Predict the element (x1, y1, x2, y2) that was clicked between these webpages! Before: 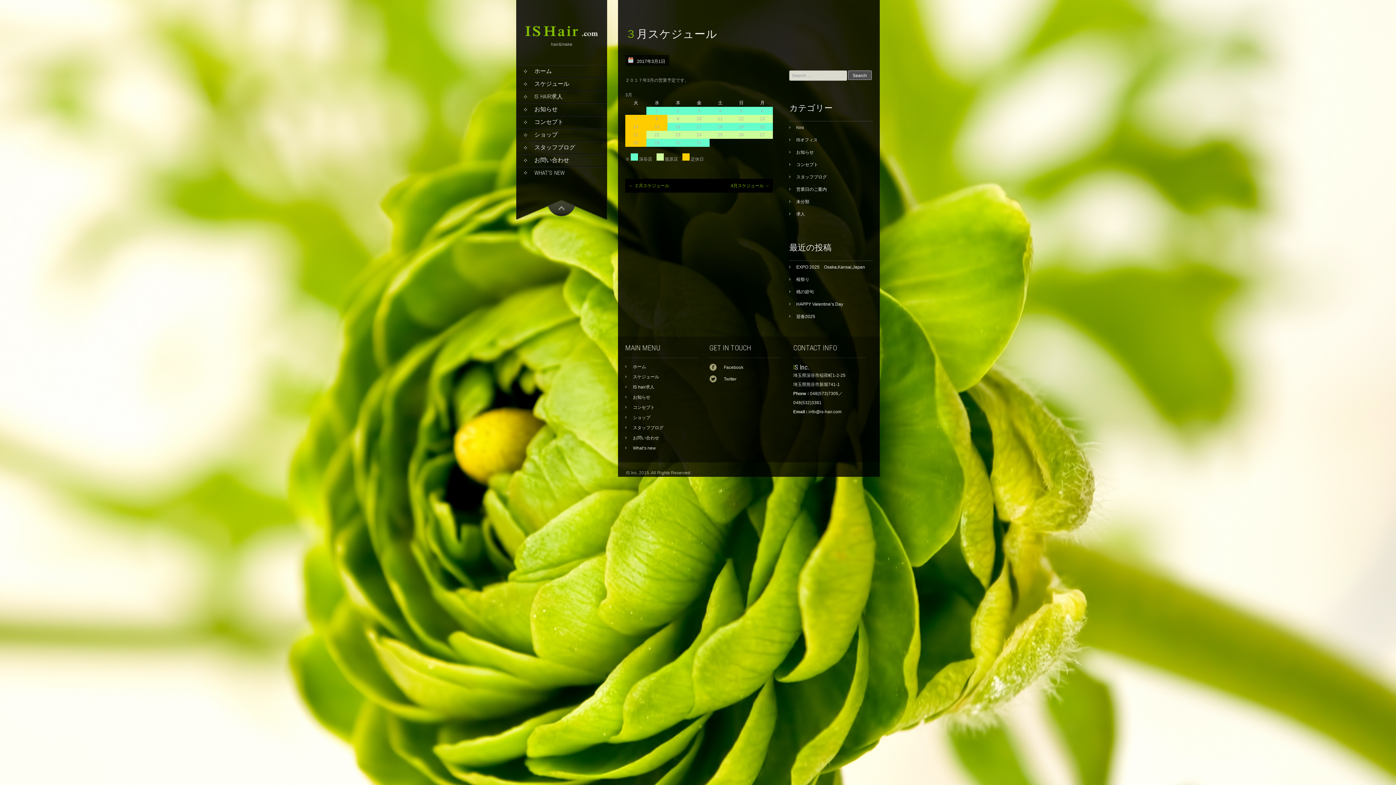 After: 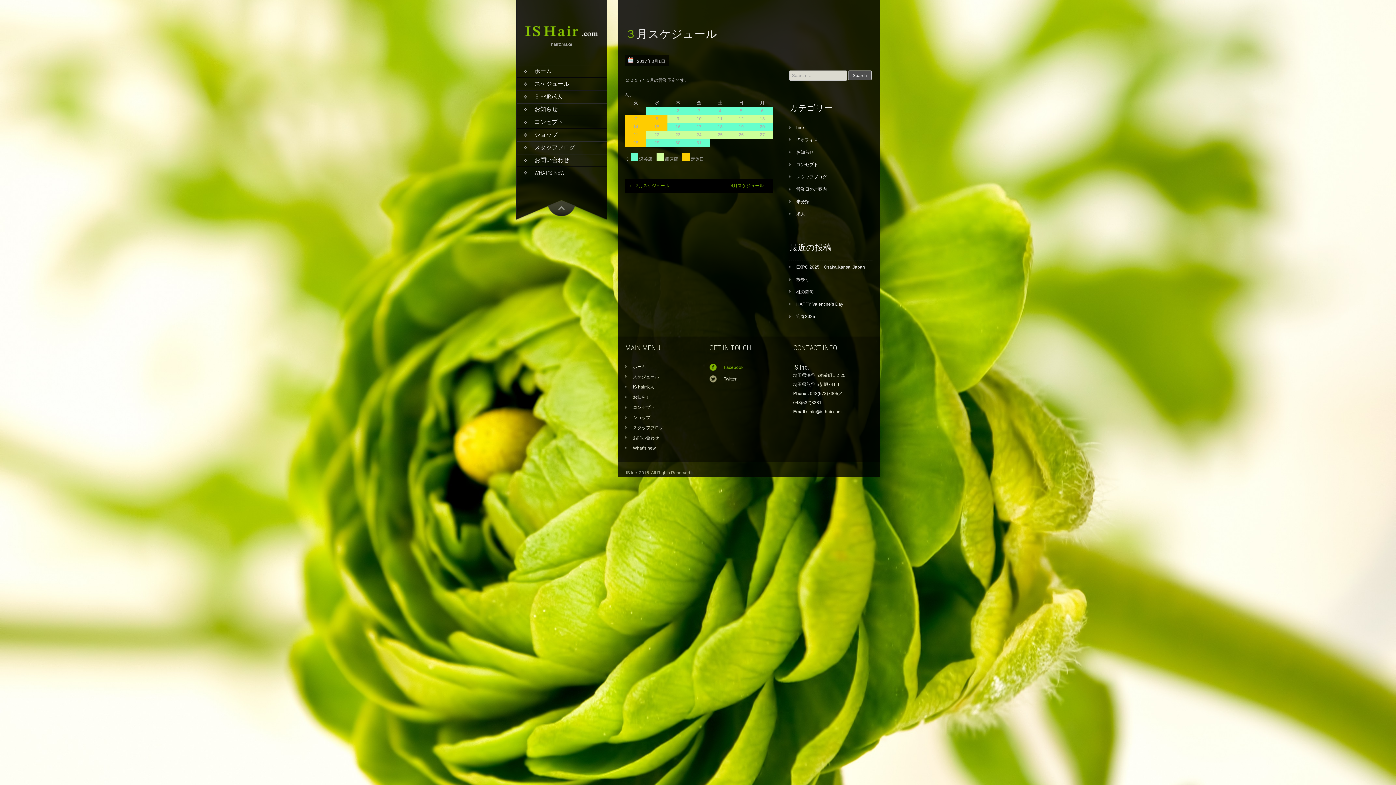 Action: label: Facebook bbox: (709, 363, 778, 372)